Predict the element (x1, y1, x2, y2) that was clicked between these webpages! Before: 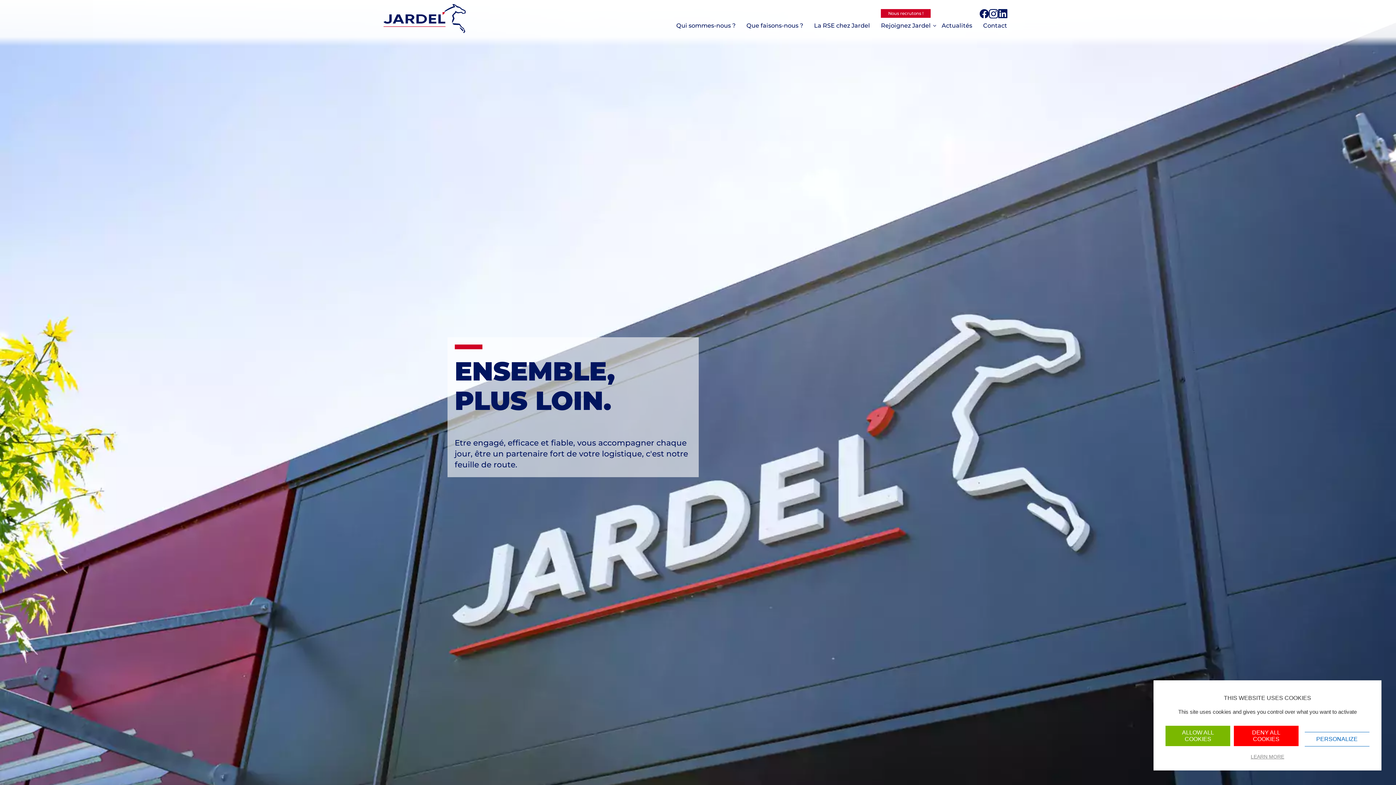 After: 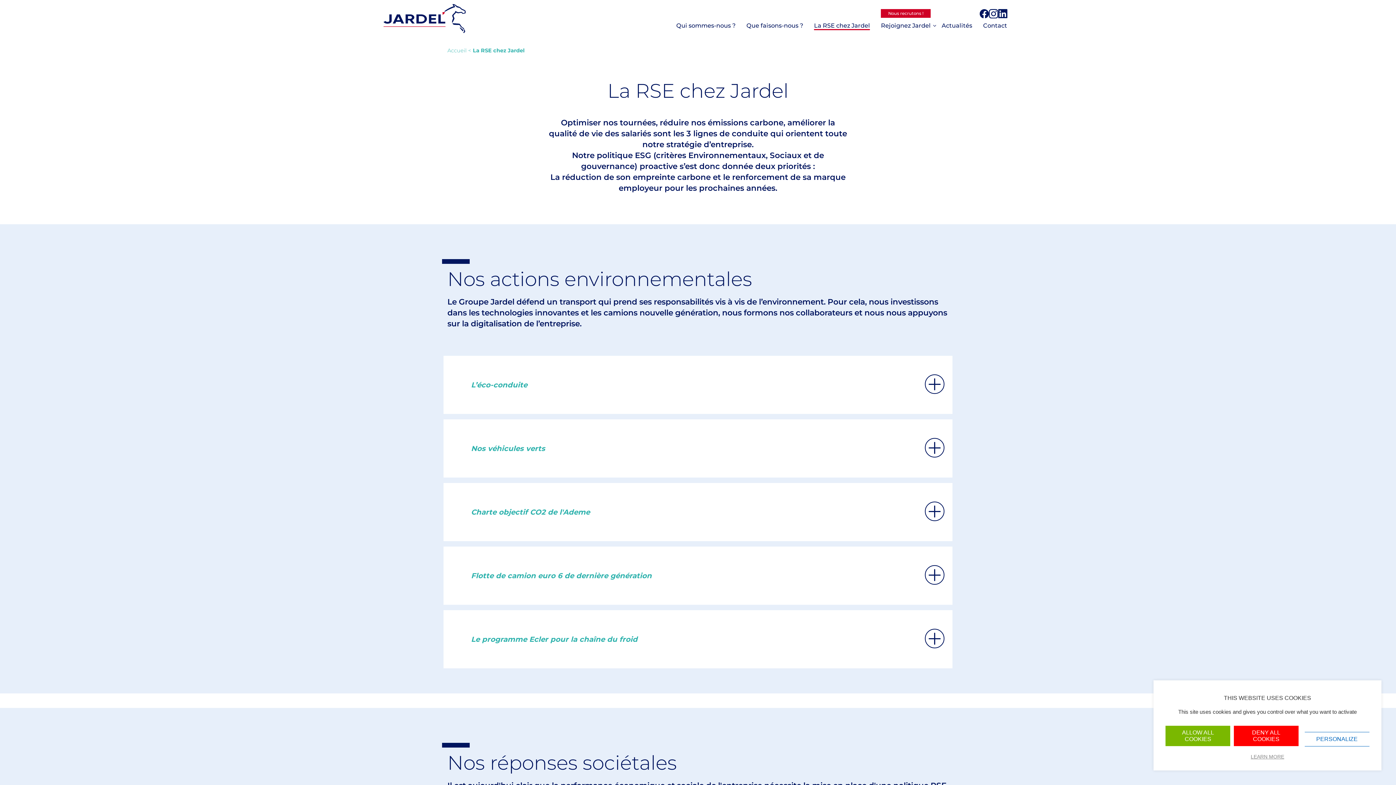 Action: bbox: (814, 18, 870, 38) label: La RSE chez Jardel